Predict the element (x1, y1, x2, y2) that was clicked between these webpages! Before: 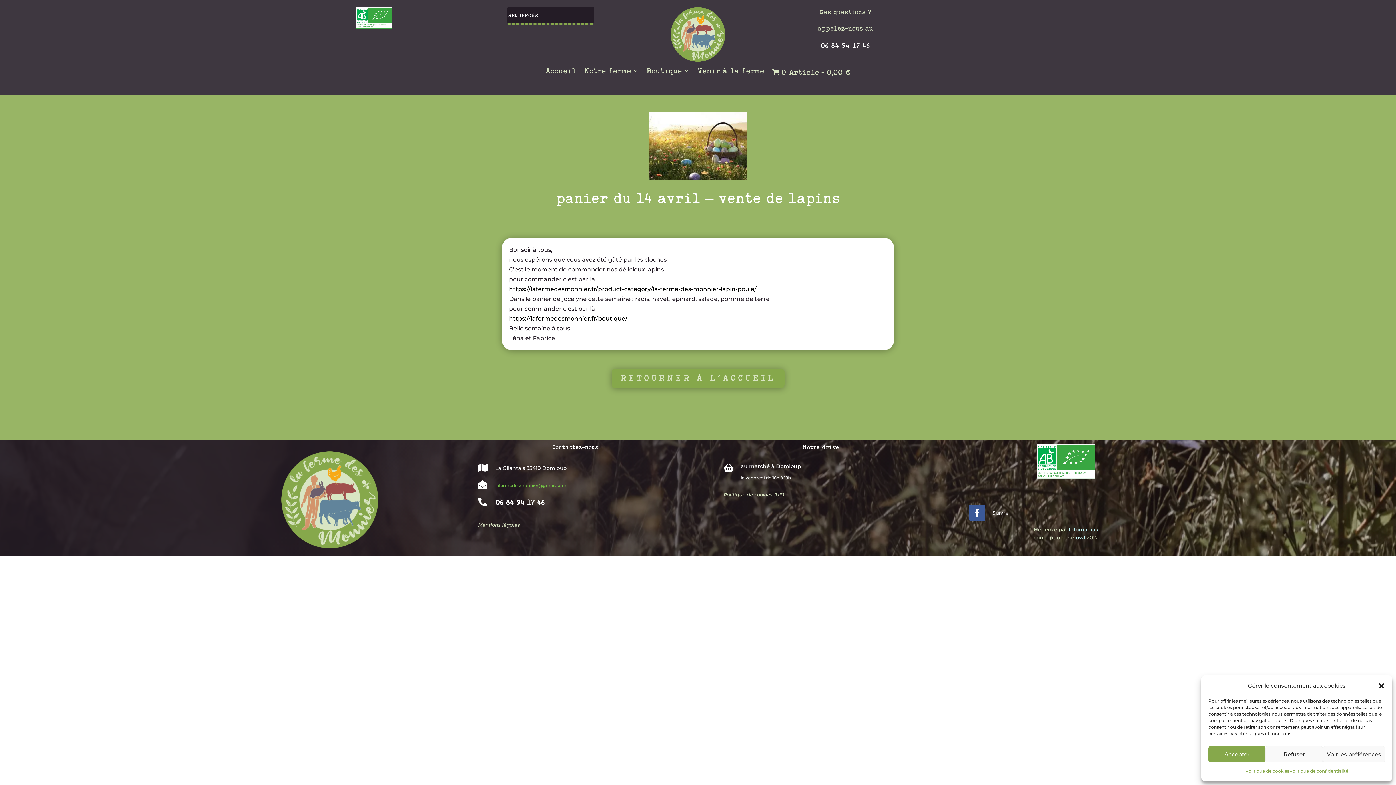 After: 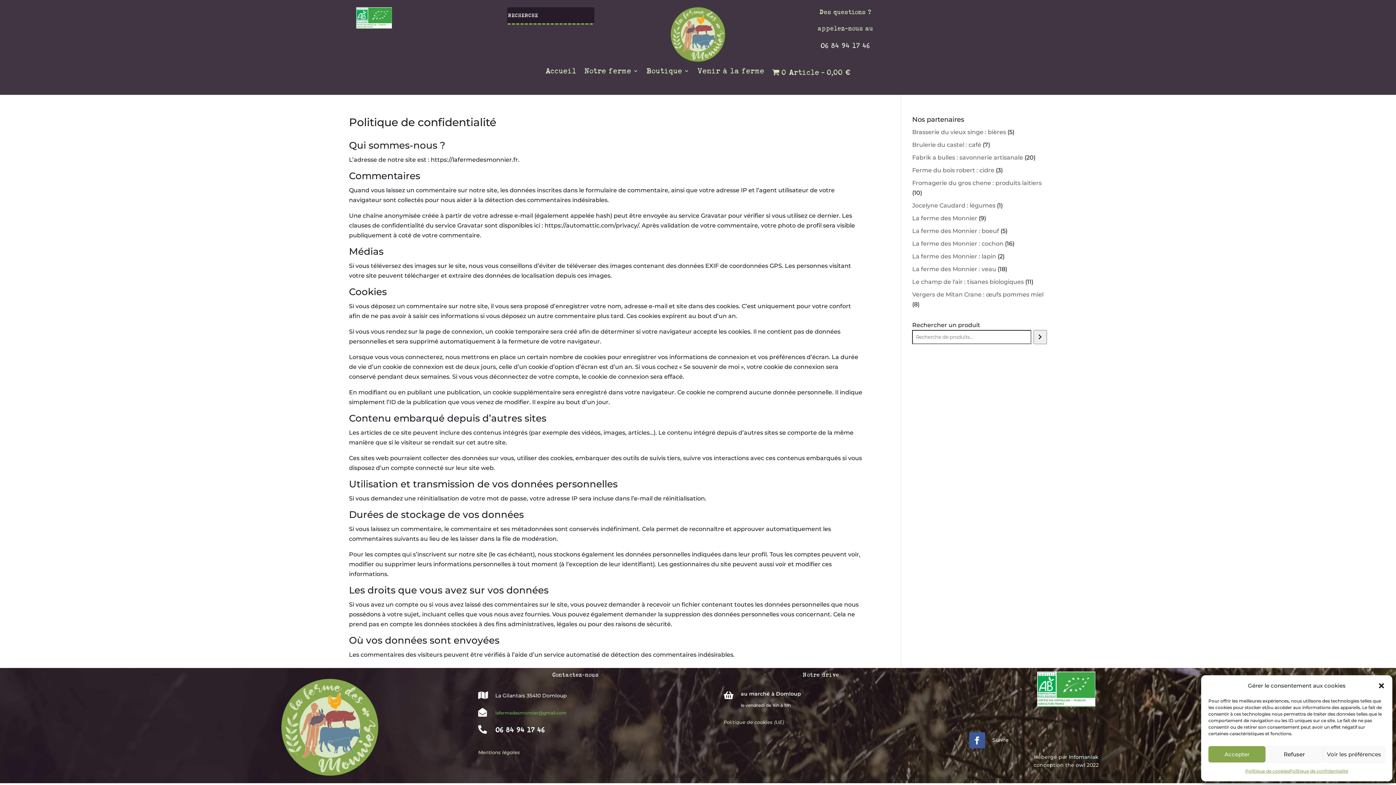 Action: label: Politique de confidentialité bbox: (1289, 766, 1348, 776)